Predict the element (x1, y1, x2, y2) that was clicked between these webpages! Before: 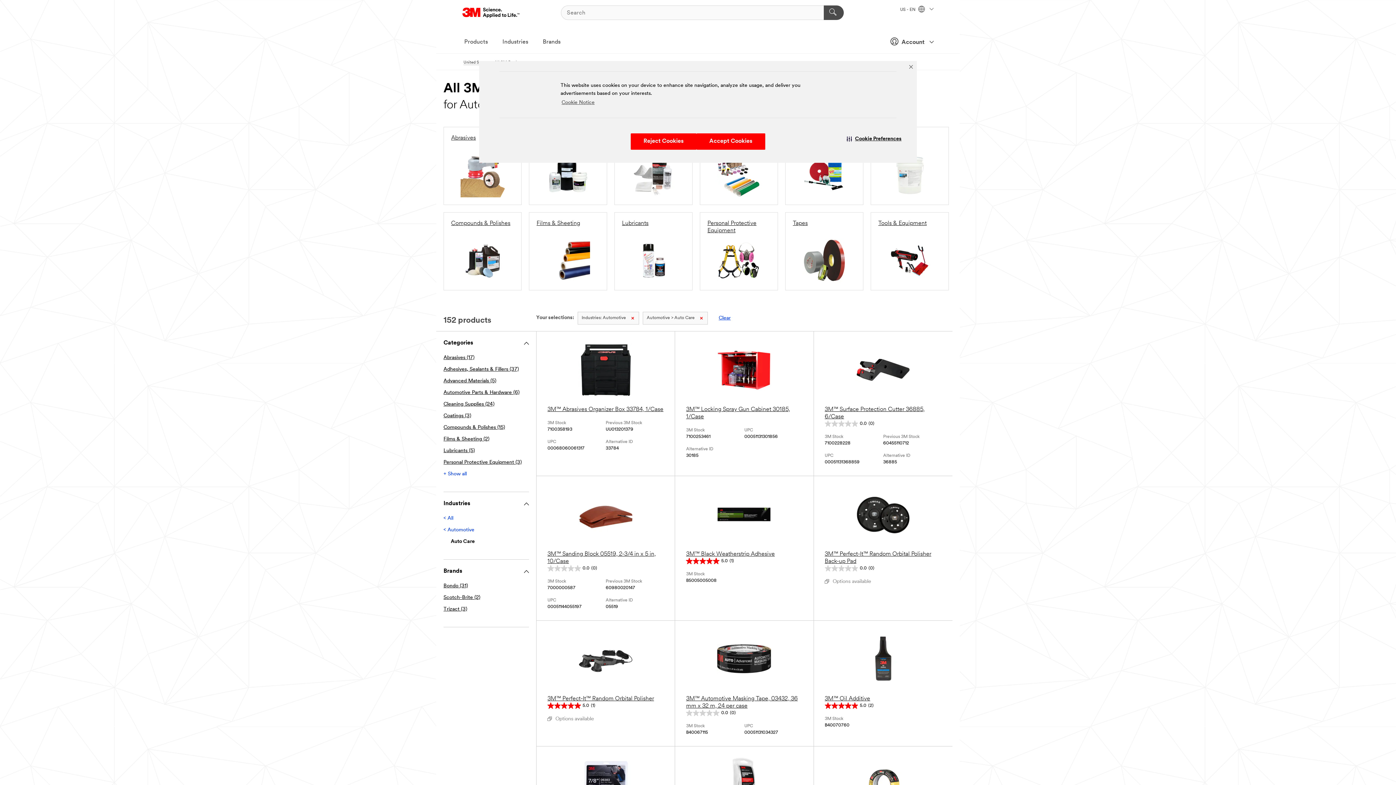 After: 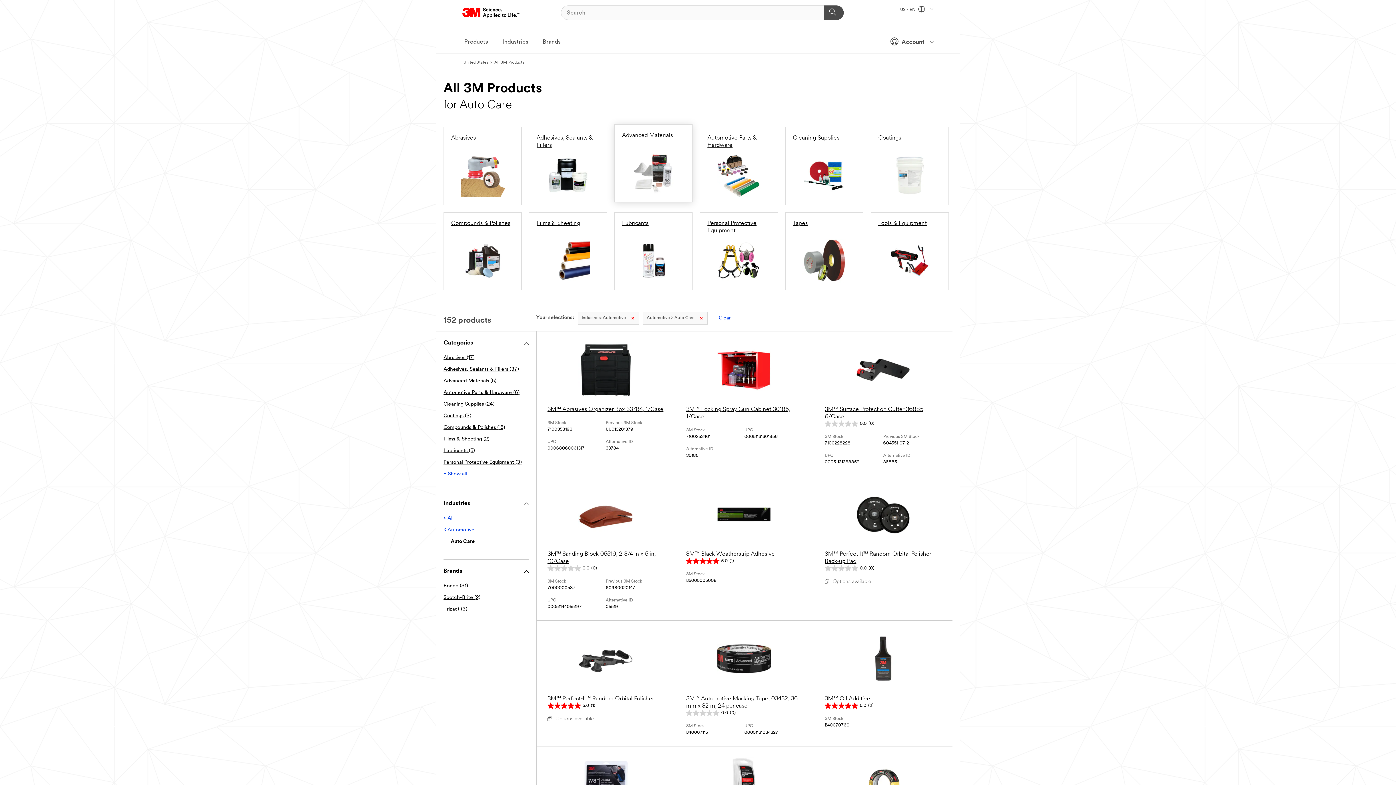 Action: label: Reject Cookies bbox: (630, 133, 696, 149)